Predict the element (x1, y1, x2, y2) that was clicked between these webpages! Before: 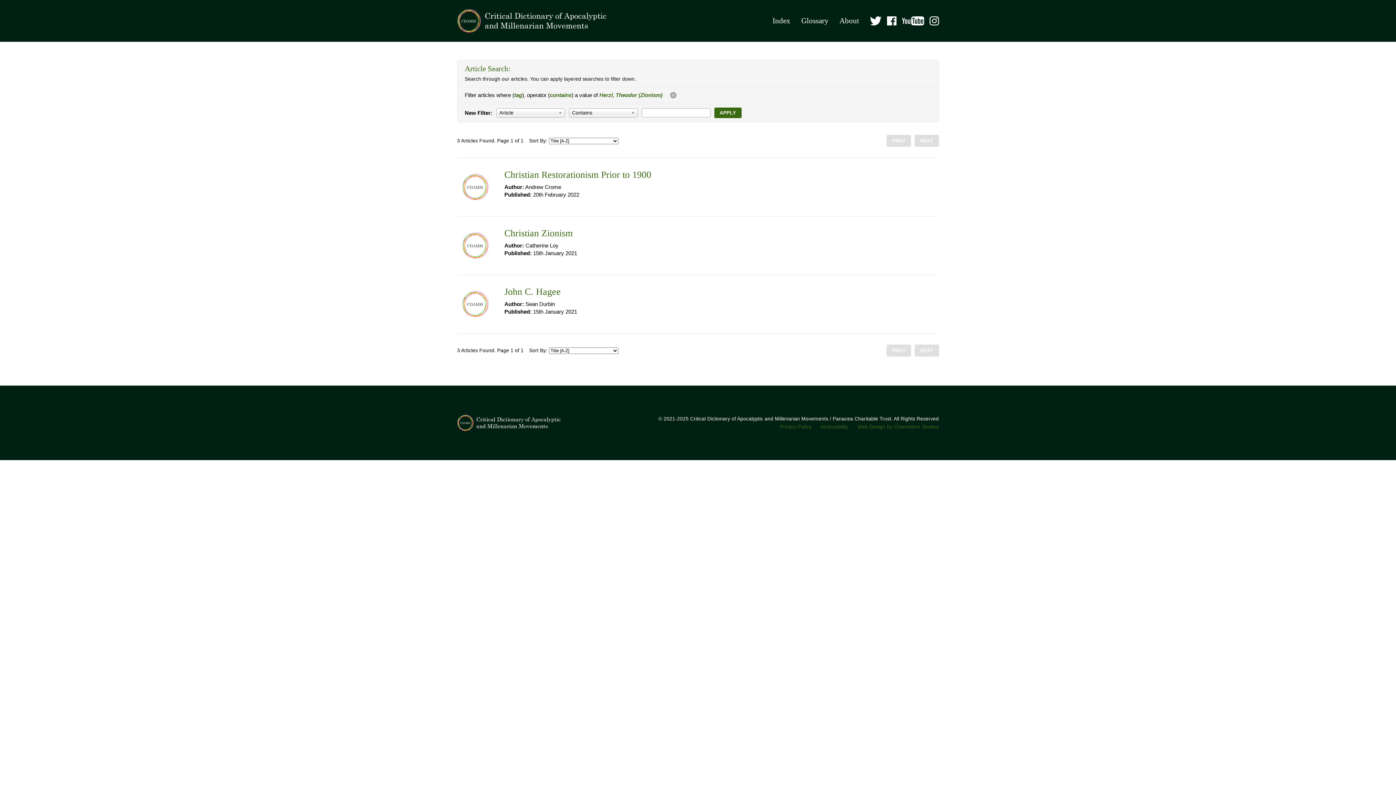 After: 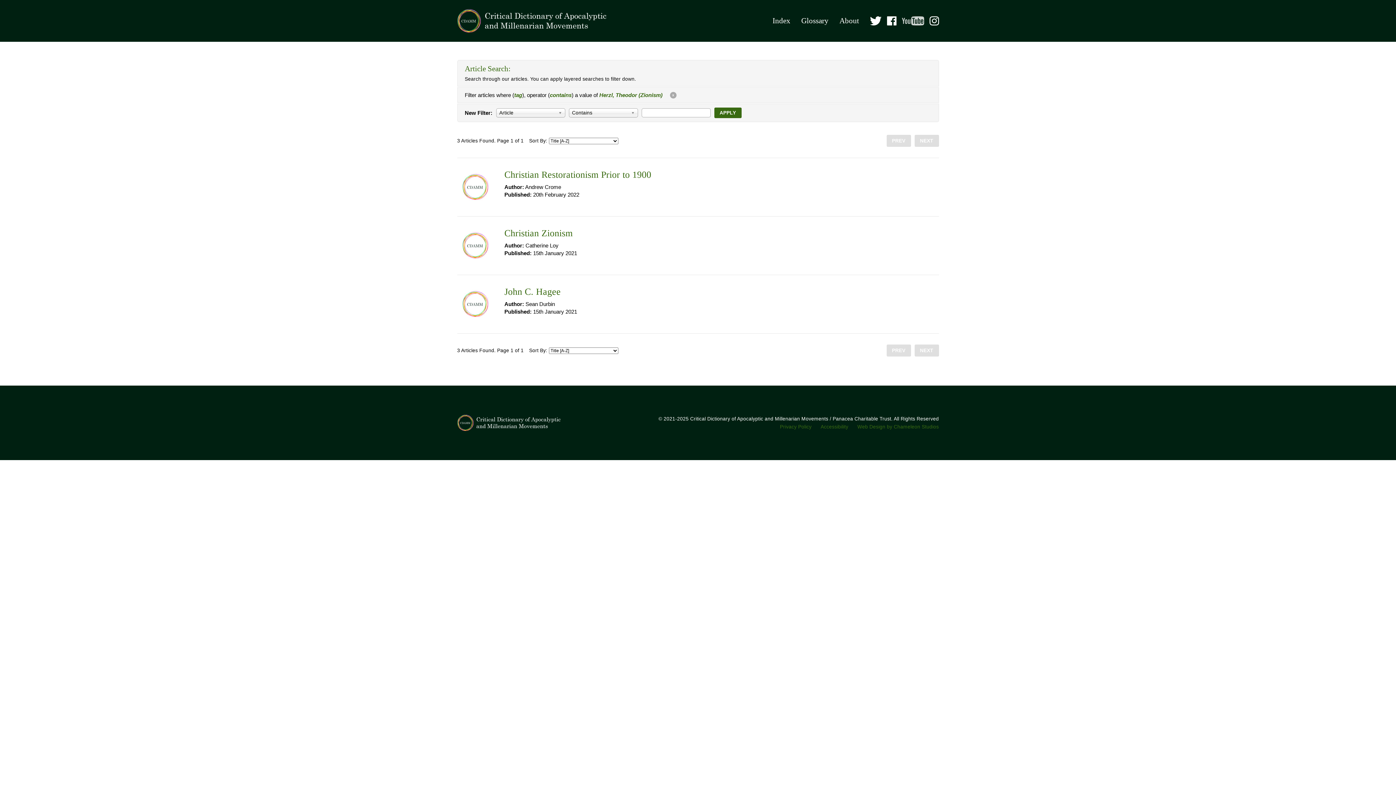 Action: bbox: (902, 16, 924, 25)